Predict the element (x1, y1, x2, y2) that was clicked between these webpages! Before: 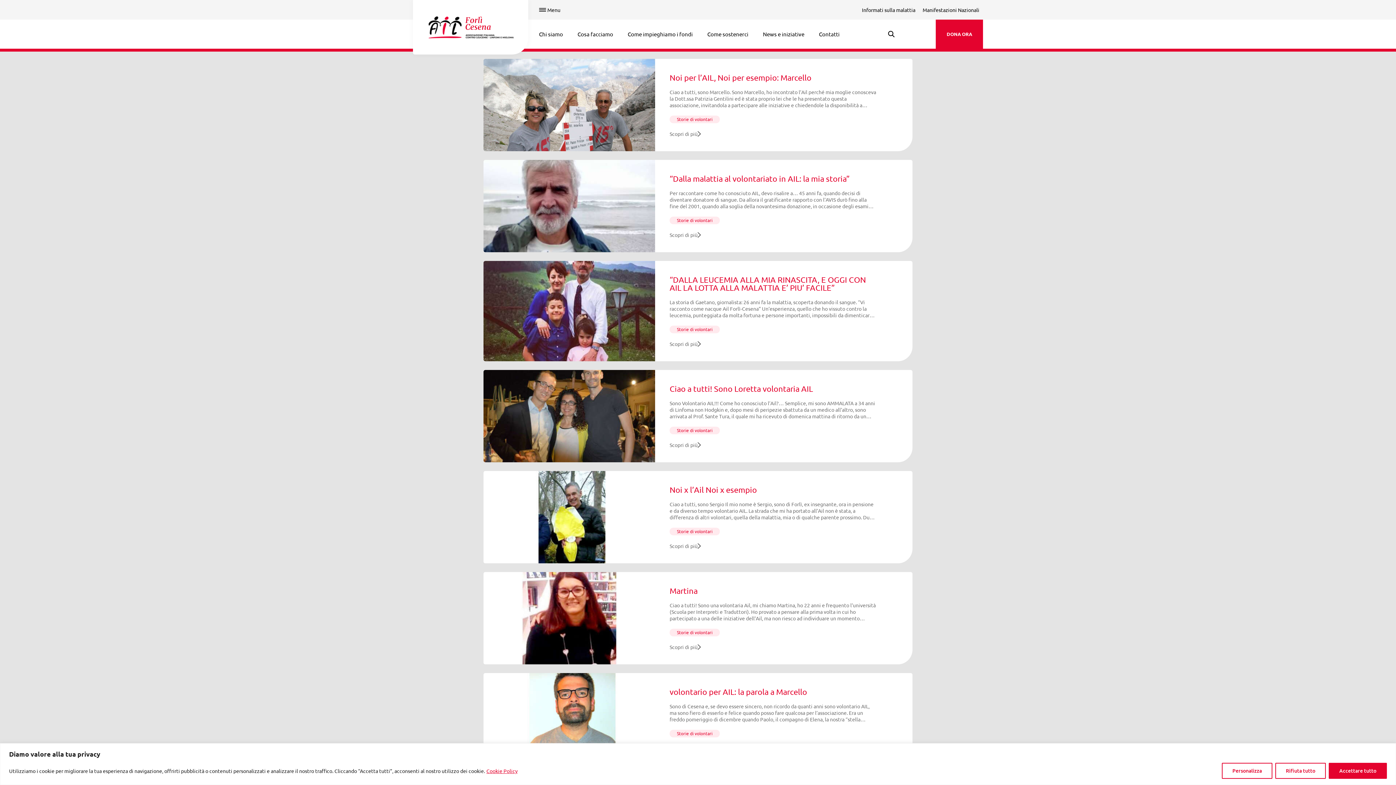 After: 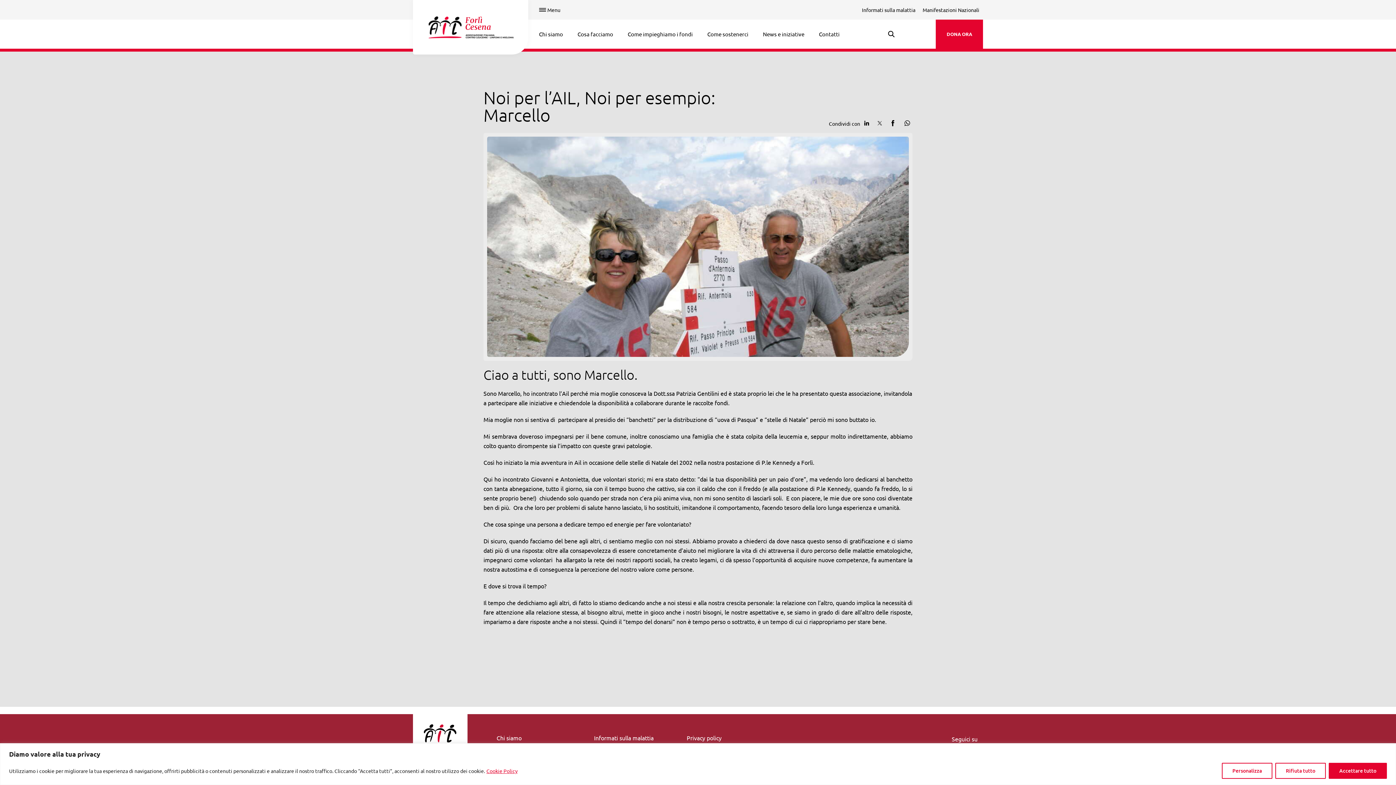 Action: label: Scopri di più bbox: (669, 131, 700, 136)